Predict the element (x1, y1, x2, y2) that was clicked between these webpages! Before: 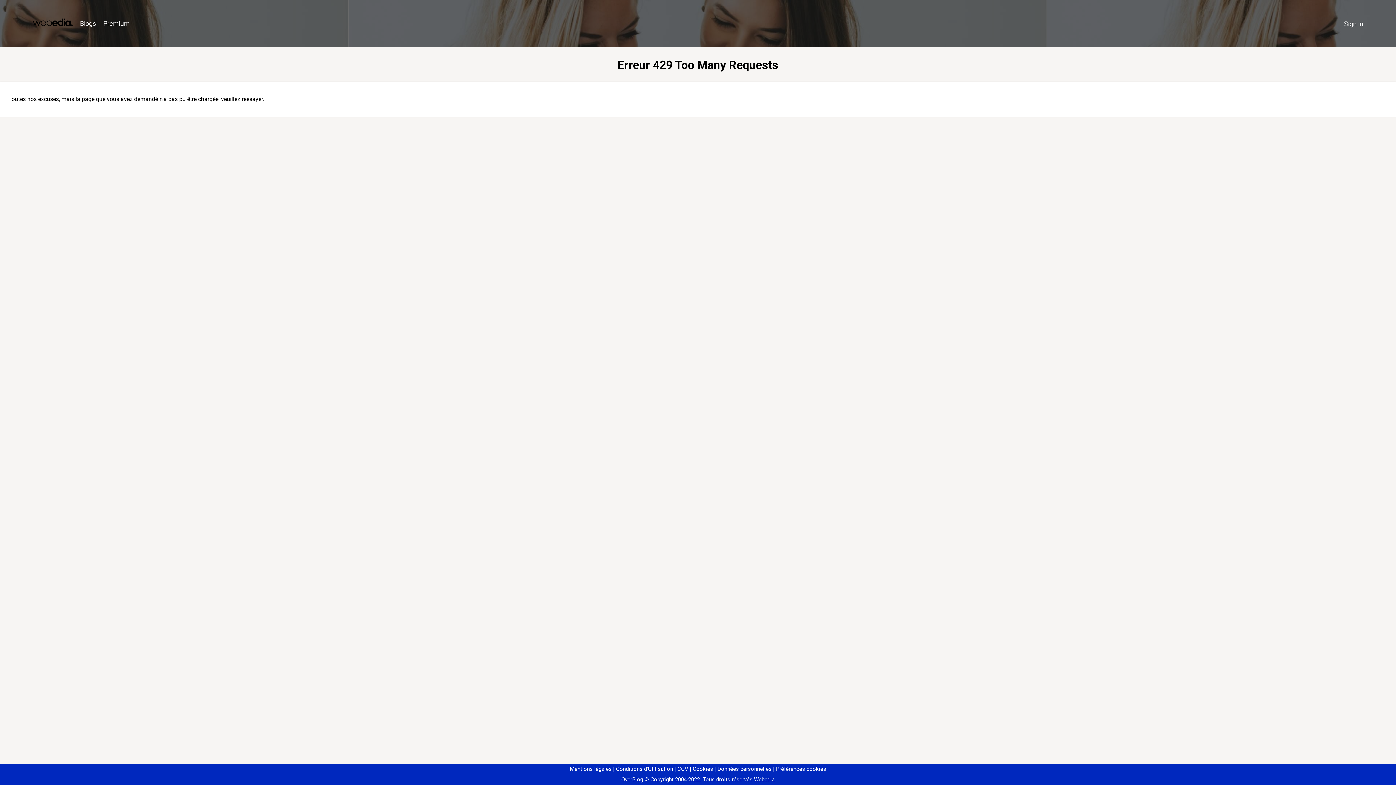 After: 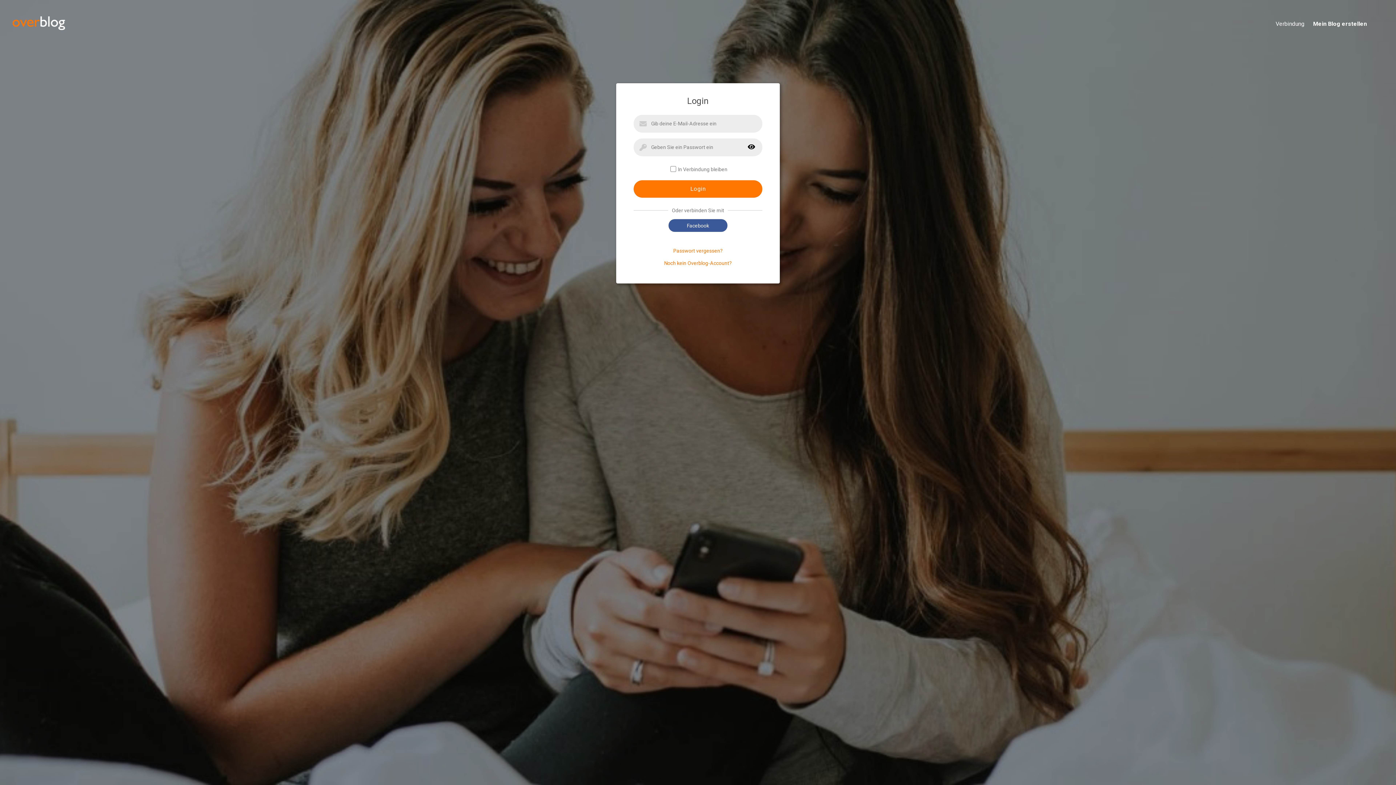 Action: bbox: (1340, 16, 1367, 31) label: Sign in